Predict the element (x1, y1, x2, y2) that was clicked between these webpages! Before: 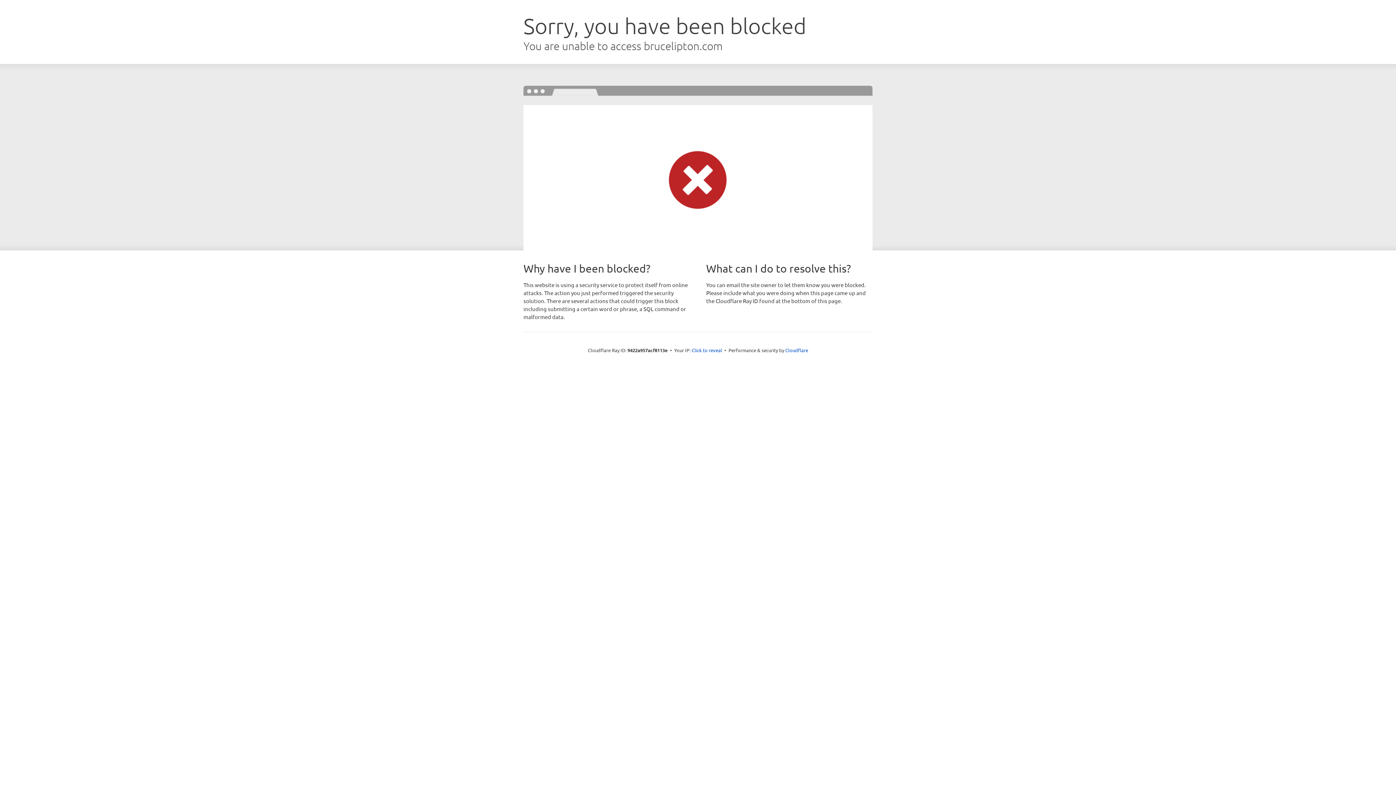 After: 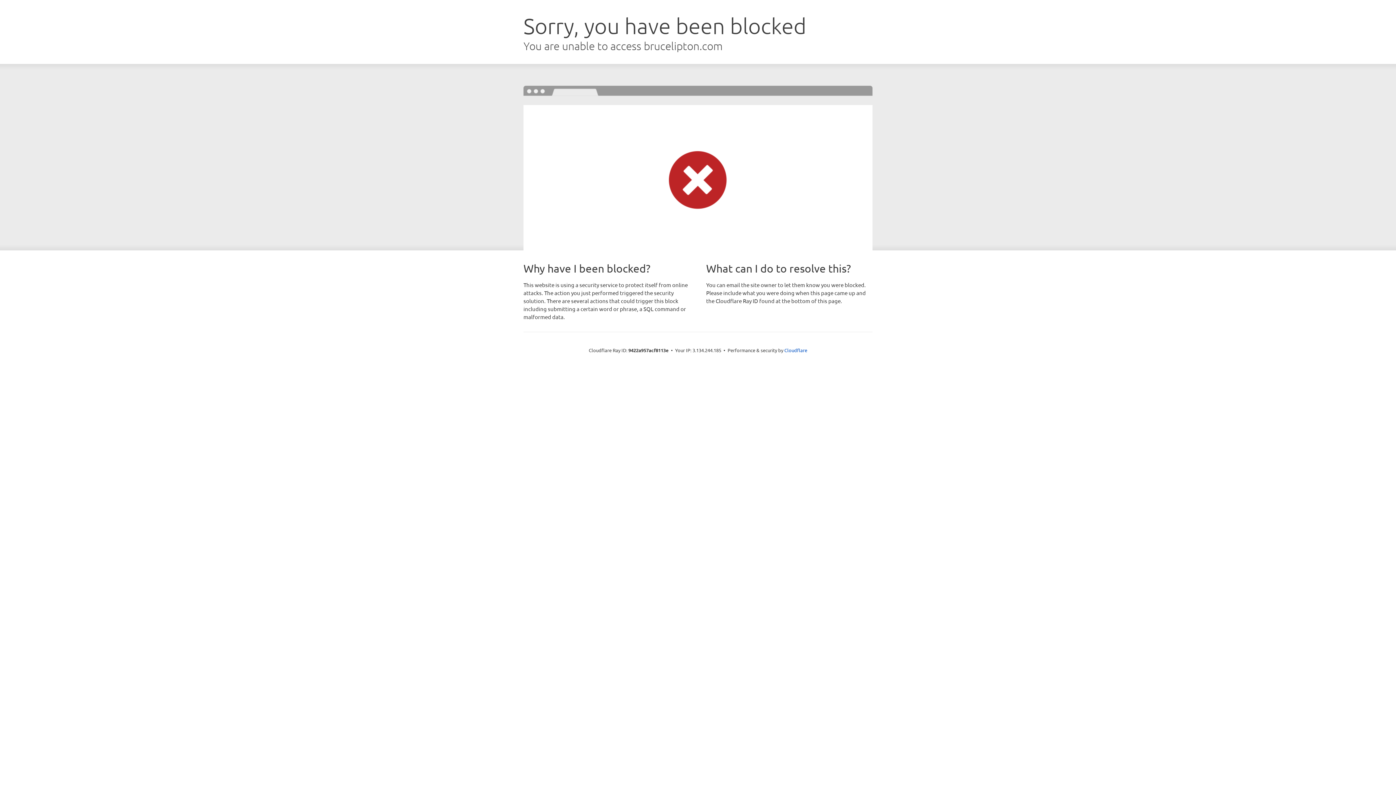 Action: bbox: (691, 346, 722, 353) label: Click to reveal